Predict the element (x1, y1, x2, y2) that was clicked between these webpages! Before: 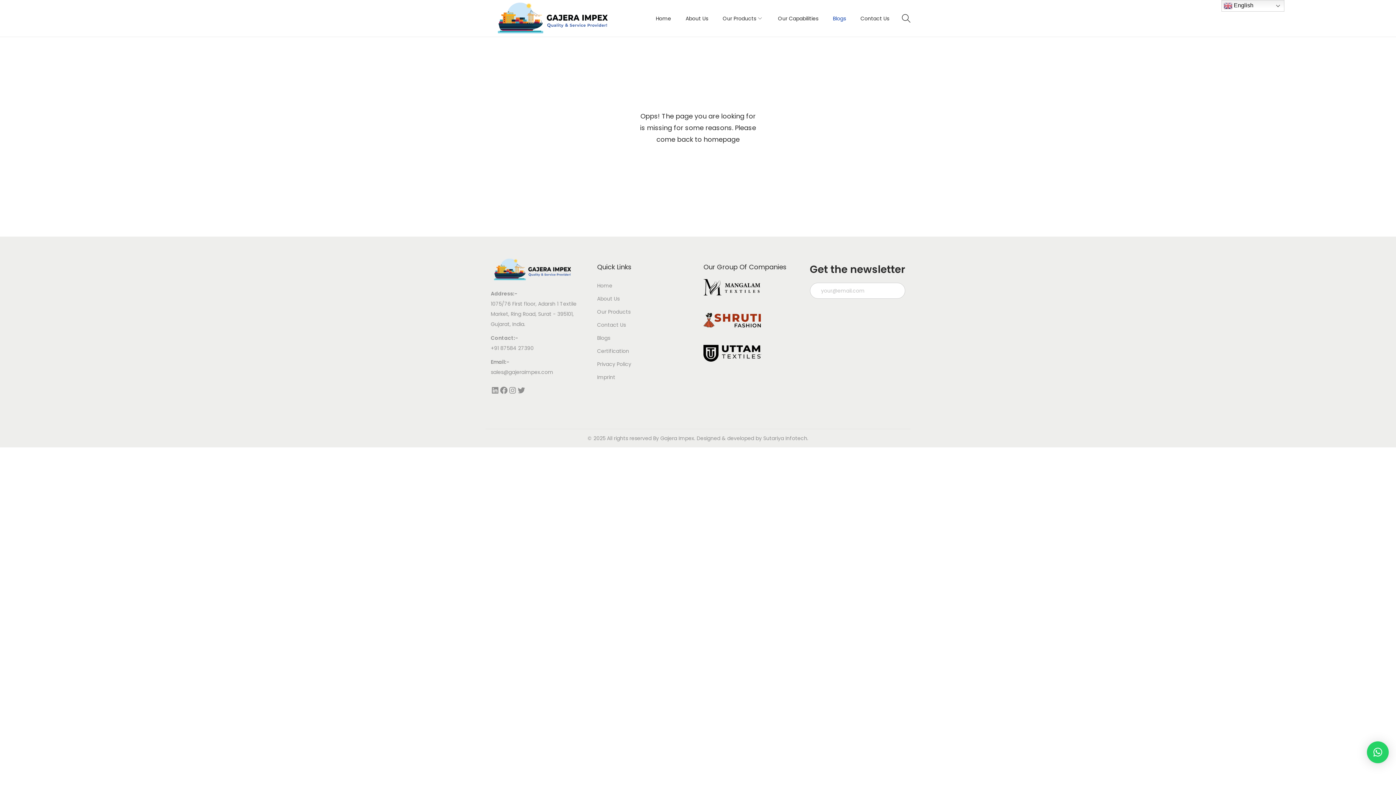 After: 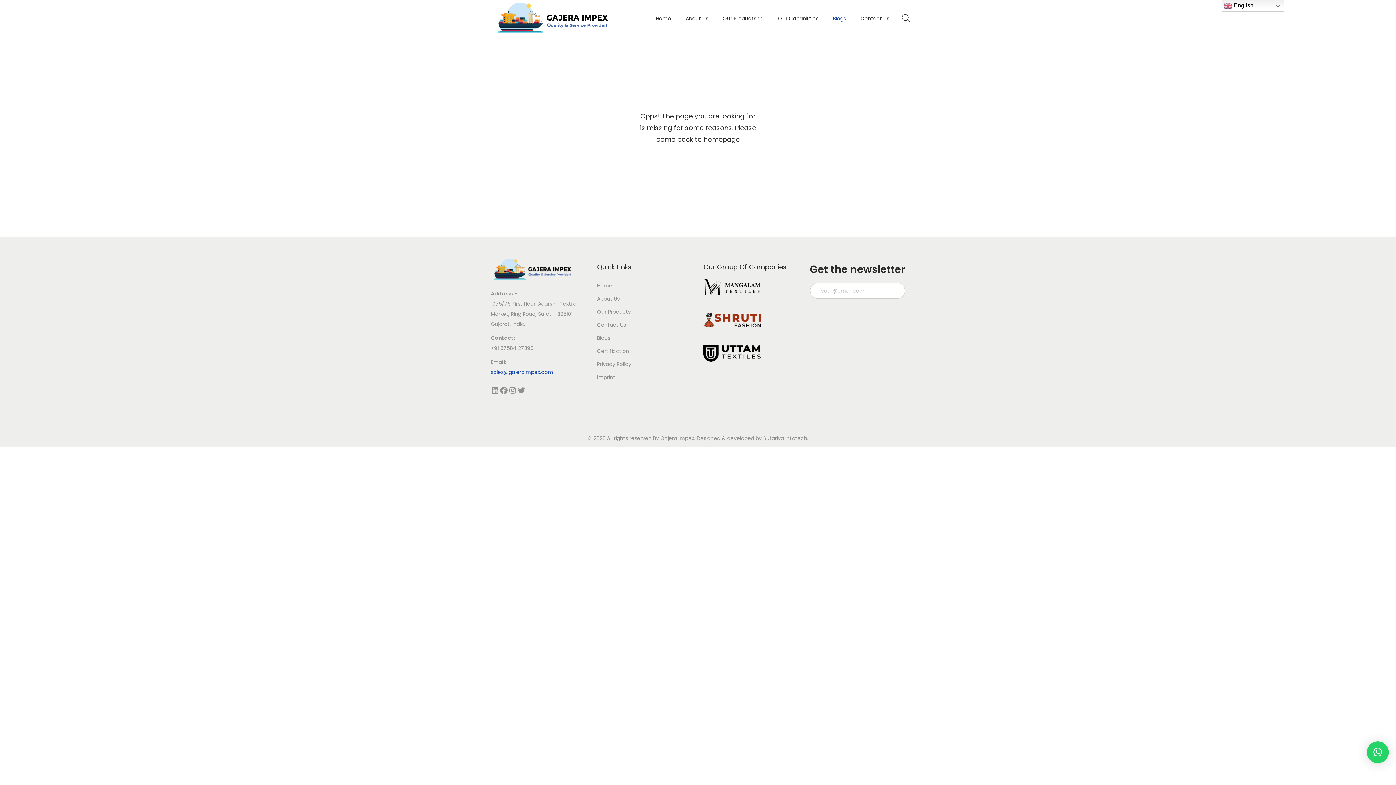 Action: label: sales@gajeraimpex.com bbox: (490, 368, 553, 376)